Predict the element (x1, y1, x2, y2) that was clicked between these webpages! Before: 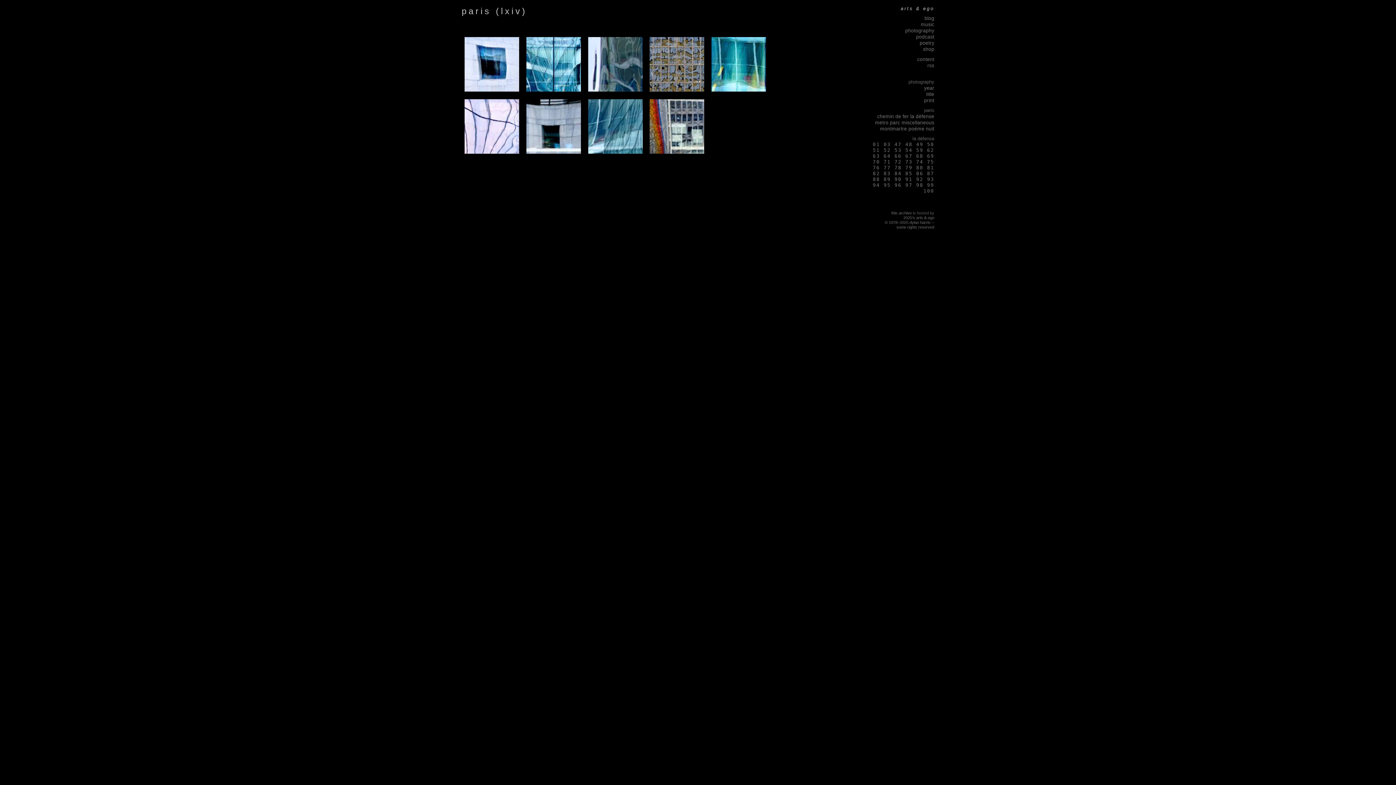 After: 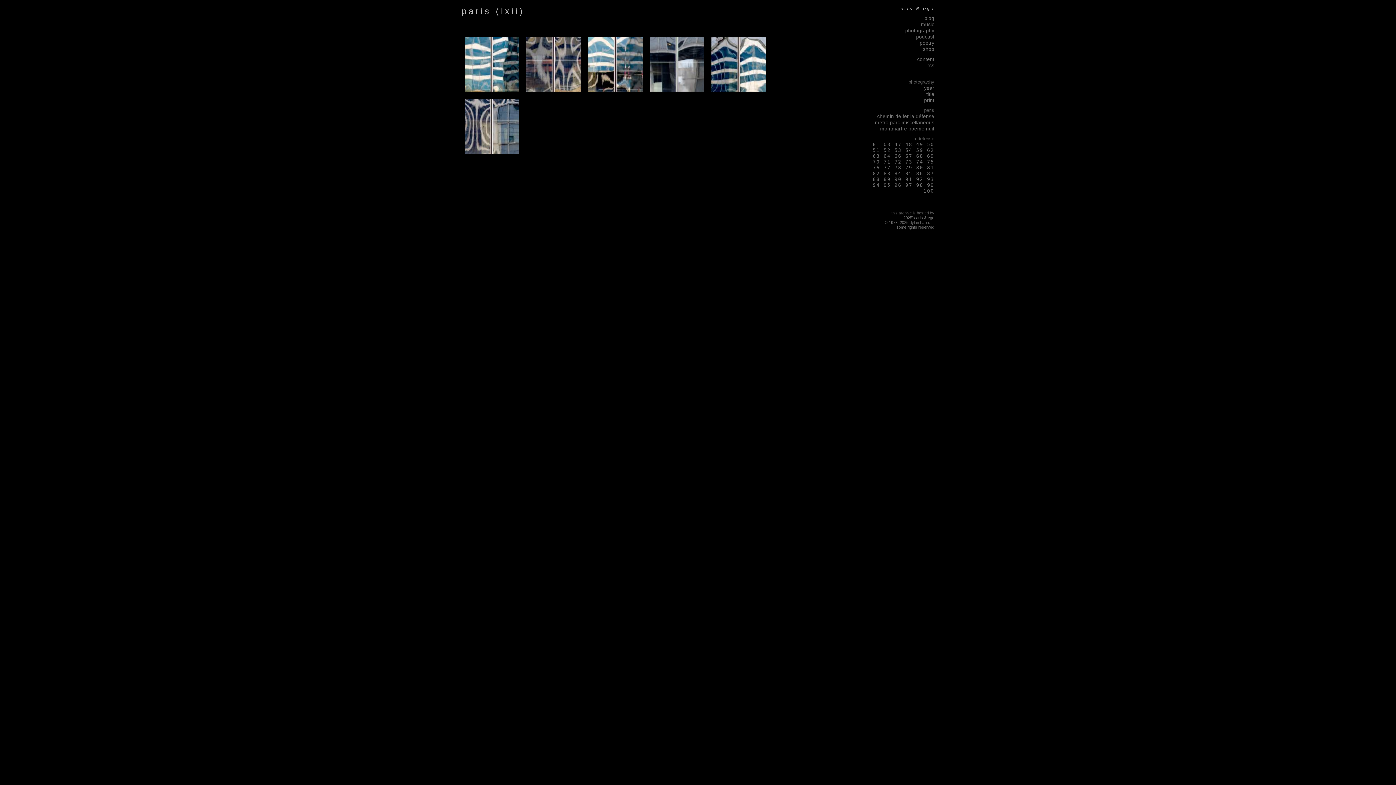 Action: bbox: (927, 147, 934, 153) label: 62